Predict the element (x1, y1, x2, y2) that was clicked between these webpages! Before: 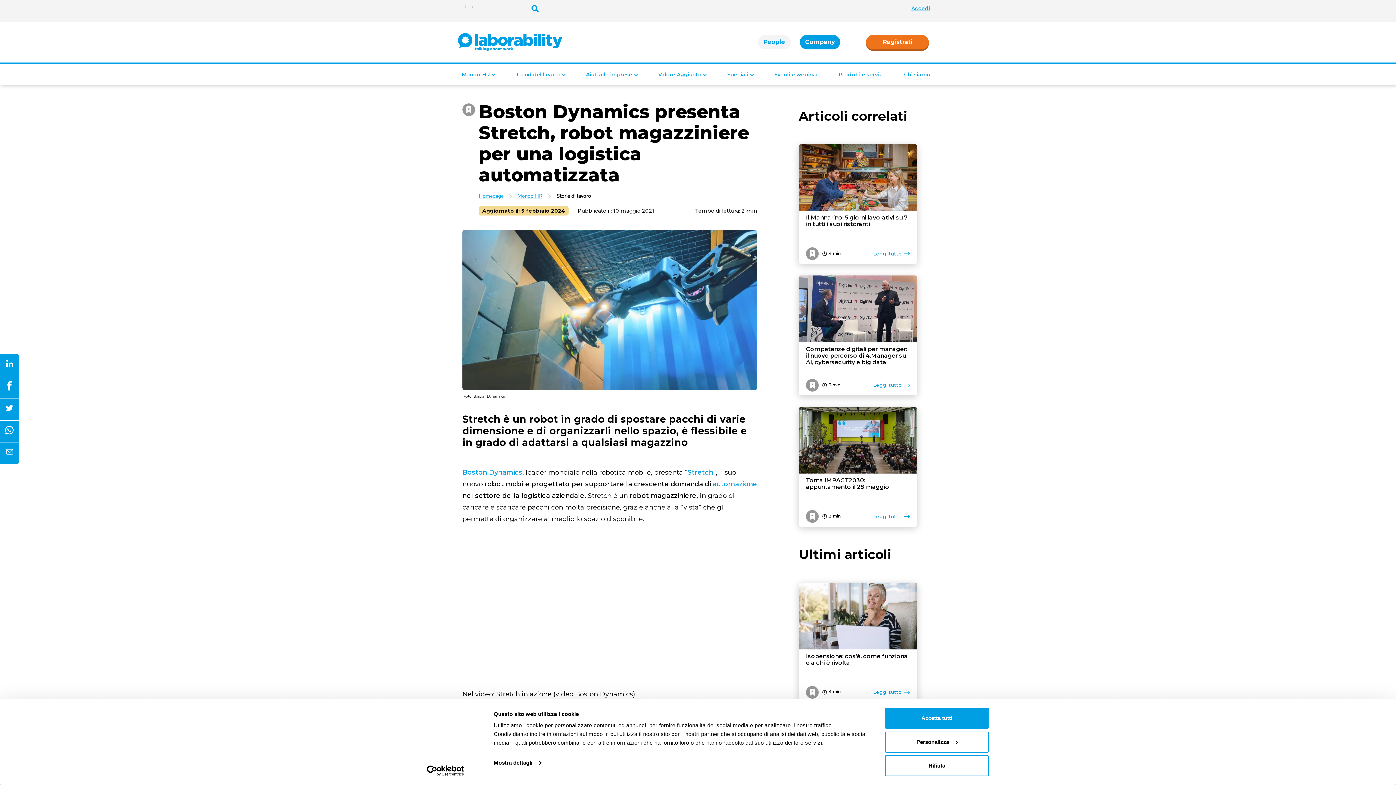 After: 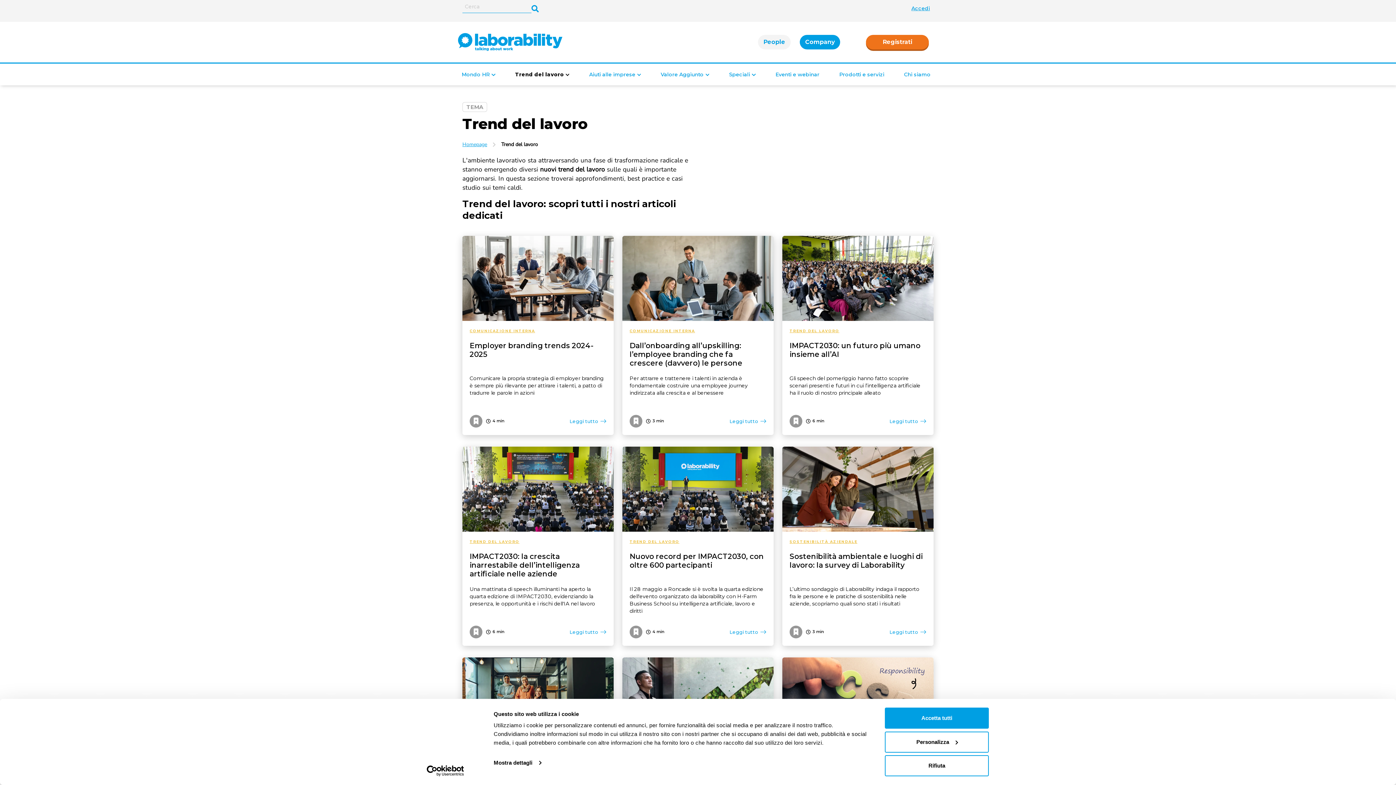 Action: bbox: (515, 71, 560, 77) label: Trend del lavoro